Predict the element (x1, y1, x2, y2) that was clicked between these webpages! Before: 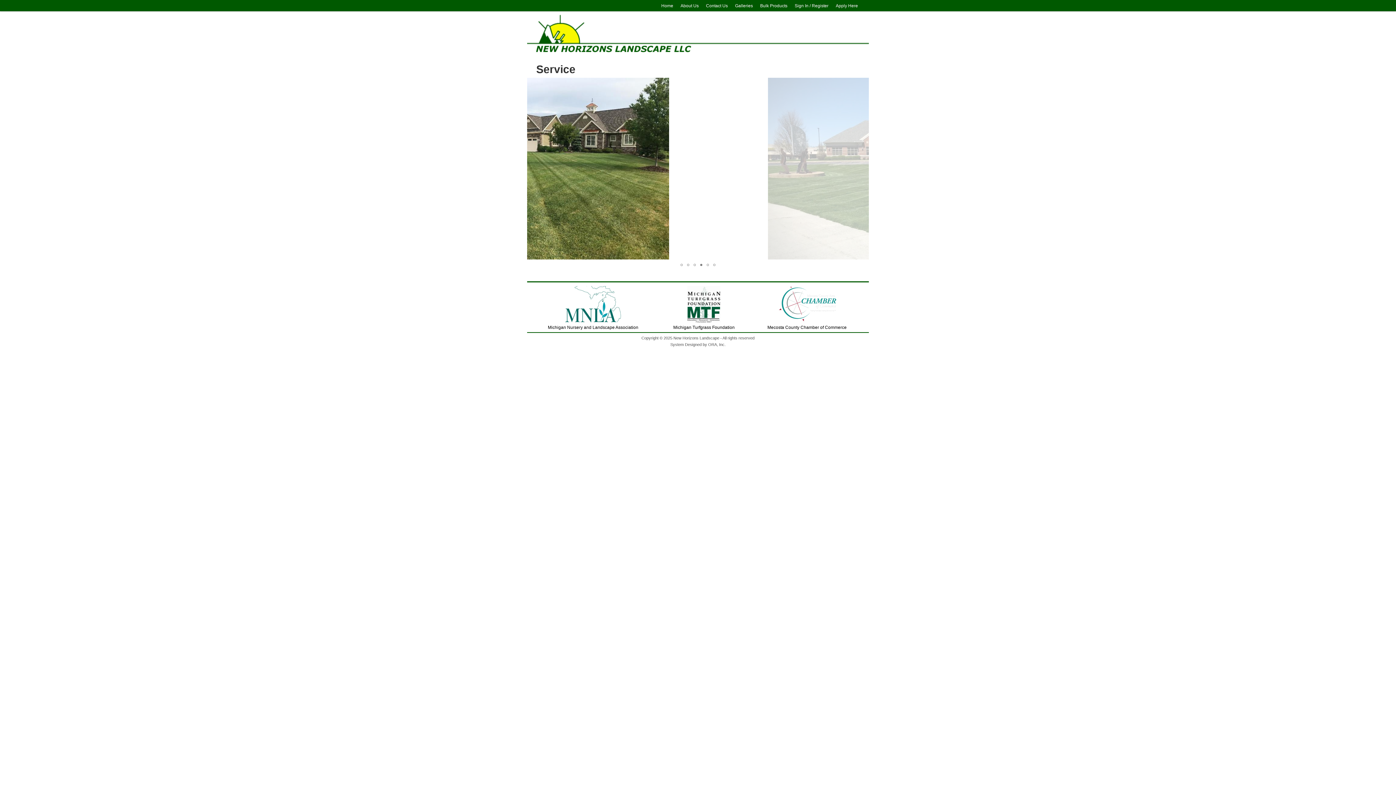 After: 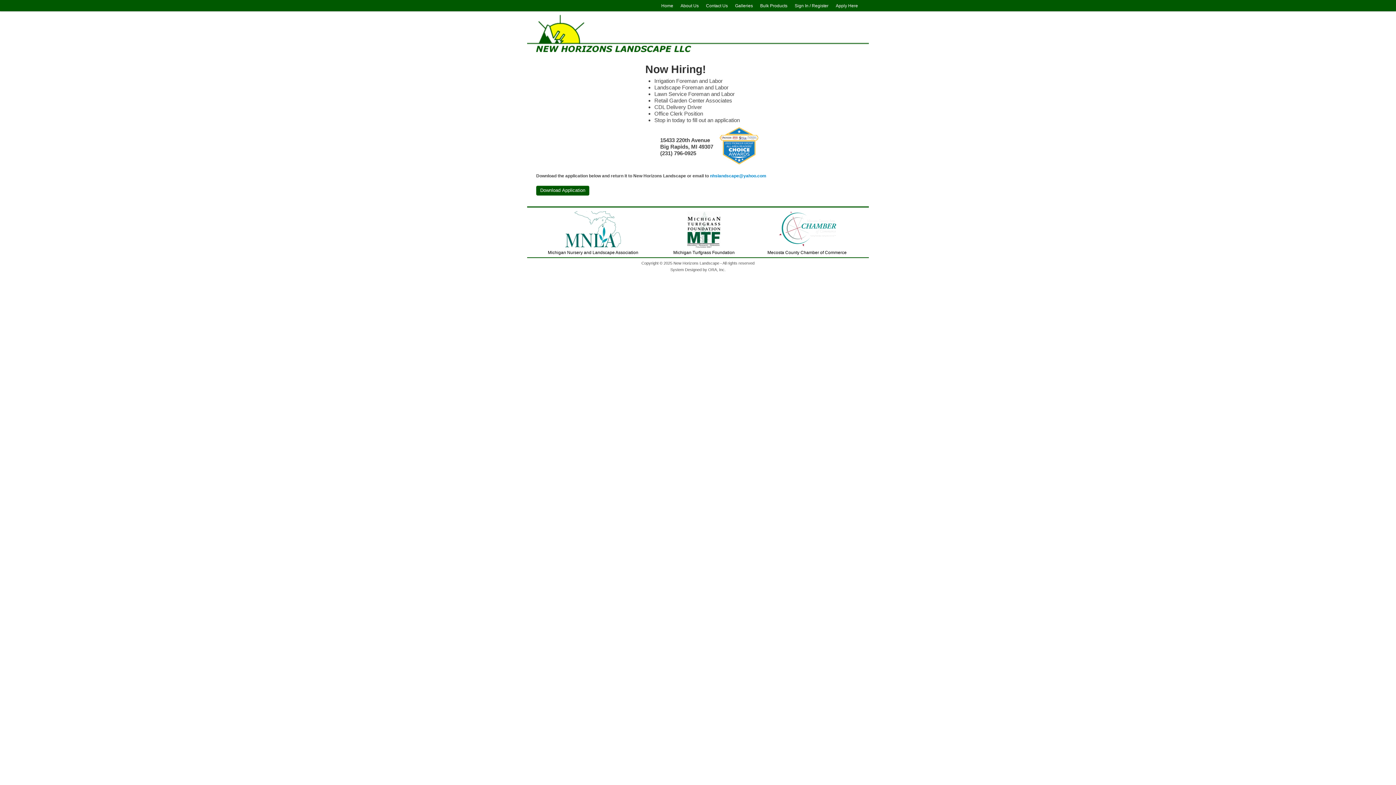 Action: label: Apply Here bbox: (832, 0, 861, 11)